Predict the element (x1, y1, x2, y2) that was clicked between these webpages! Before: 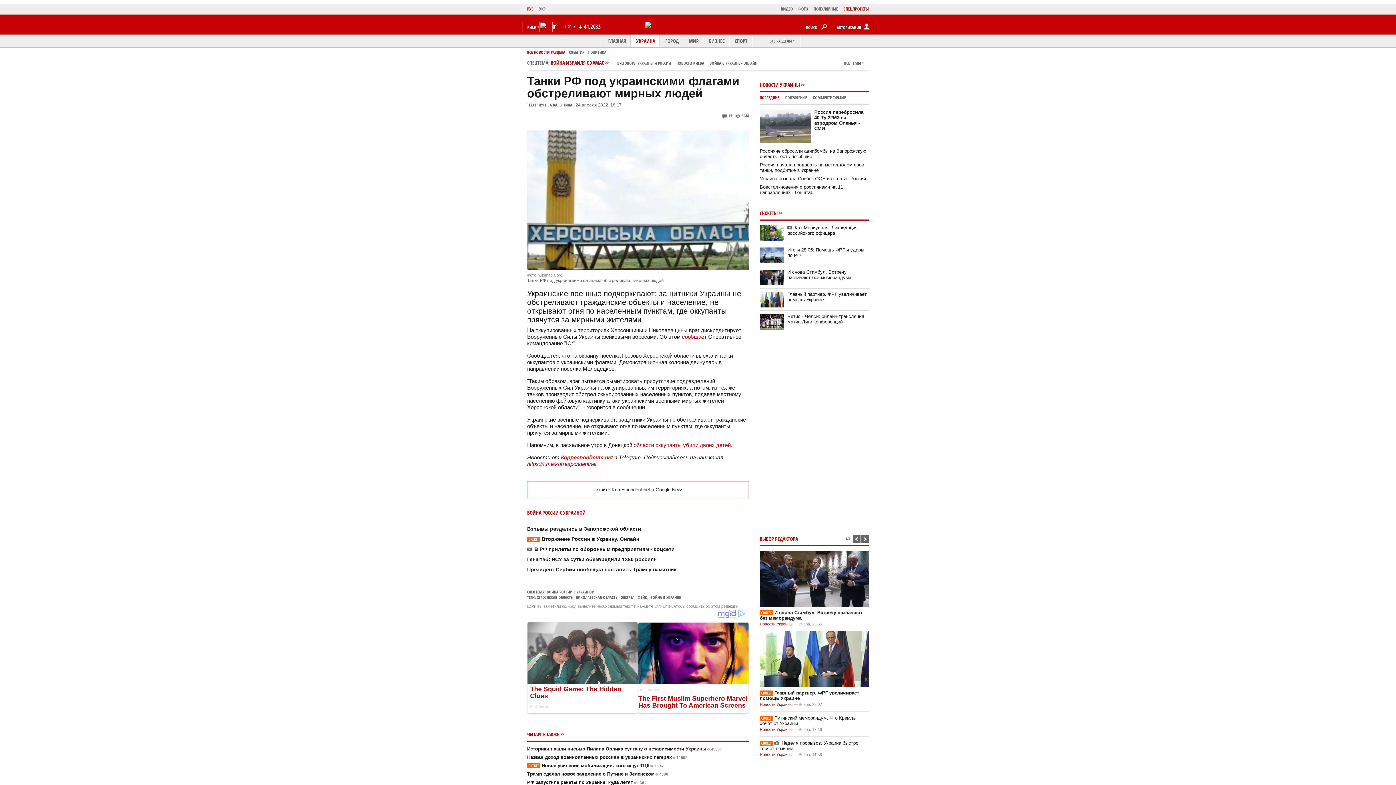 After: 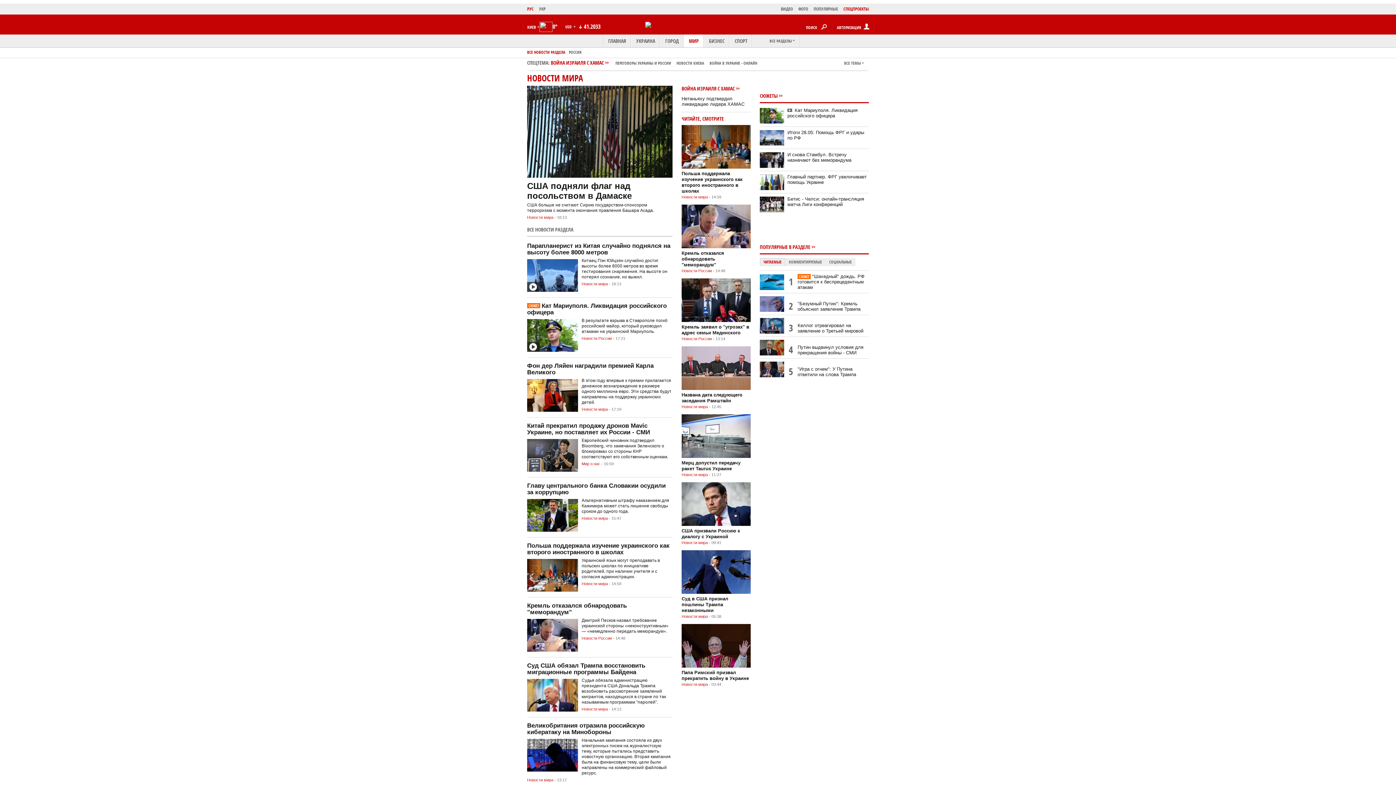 Action: label: МИР bbox: (684, 34, 704, 47)